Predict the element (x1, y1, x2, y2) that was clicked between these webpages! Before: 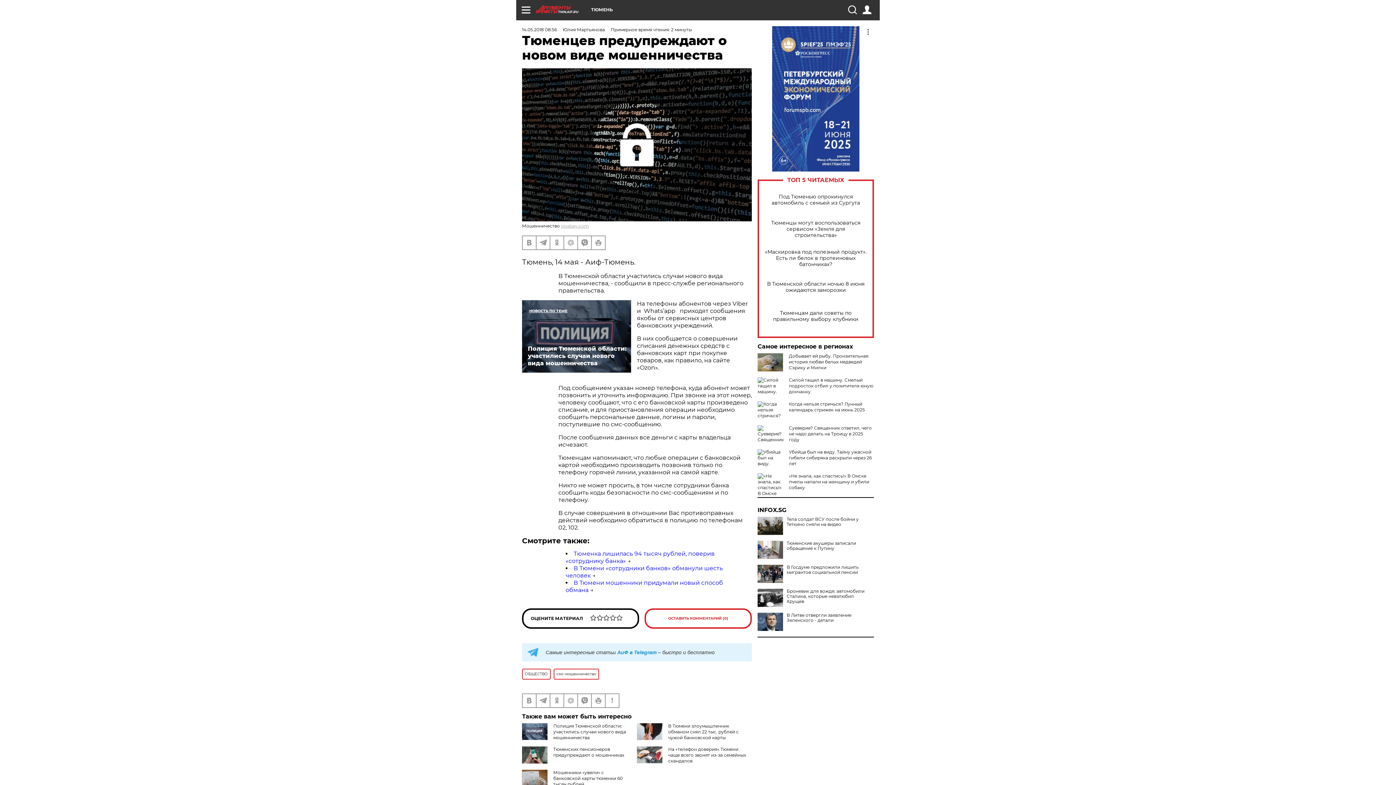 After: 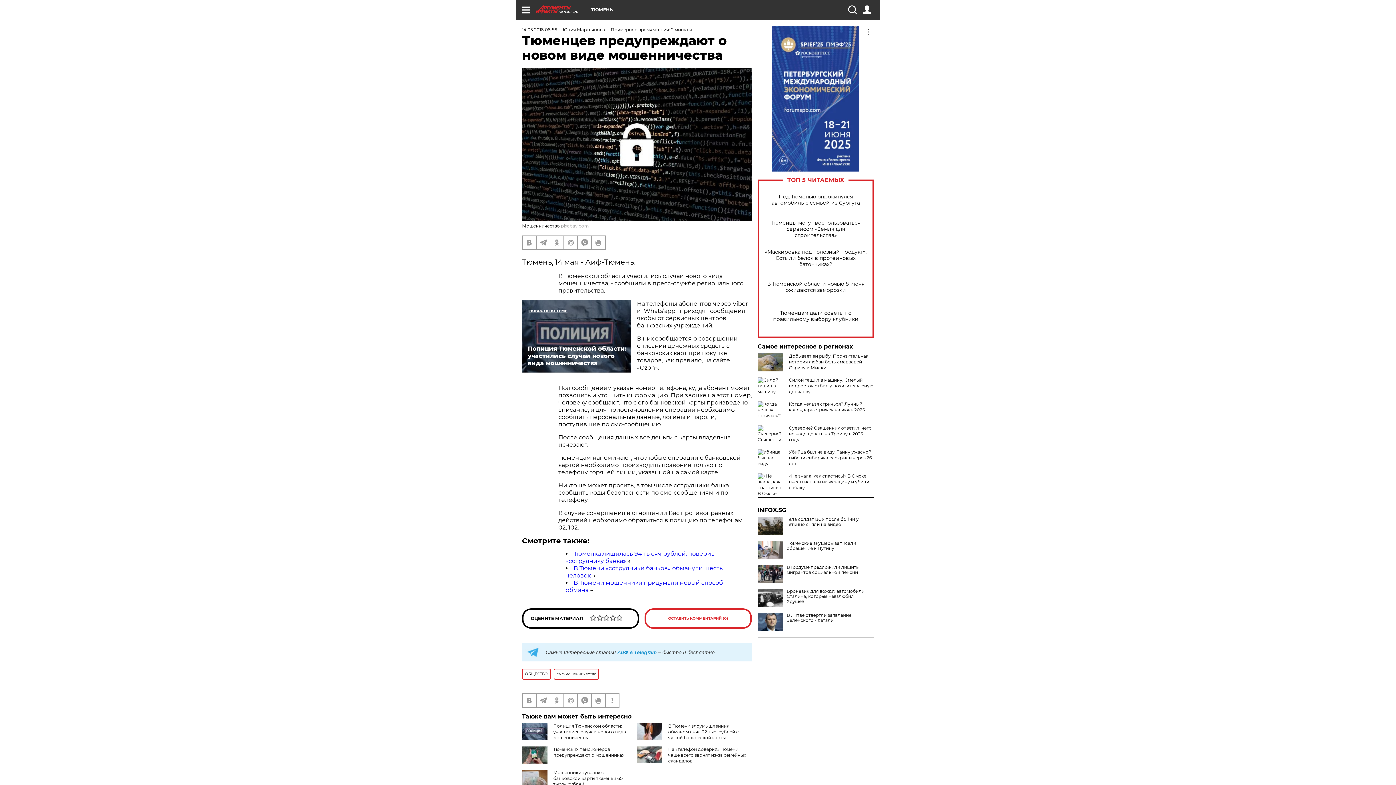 Action: label: INFOX.SG bbox: (757, 507, 874, 513)